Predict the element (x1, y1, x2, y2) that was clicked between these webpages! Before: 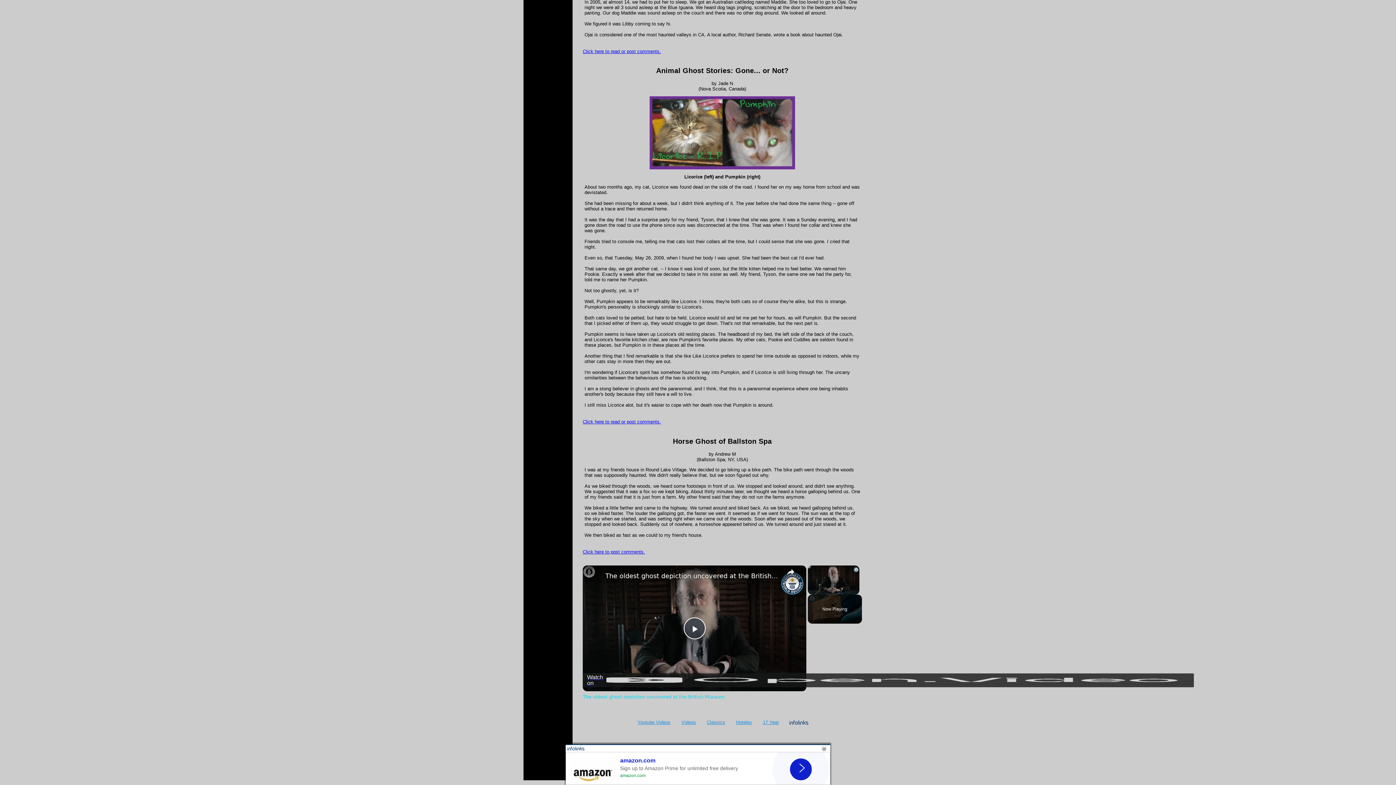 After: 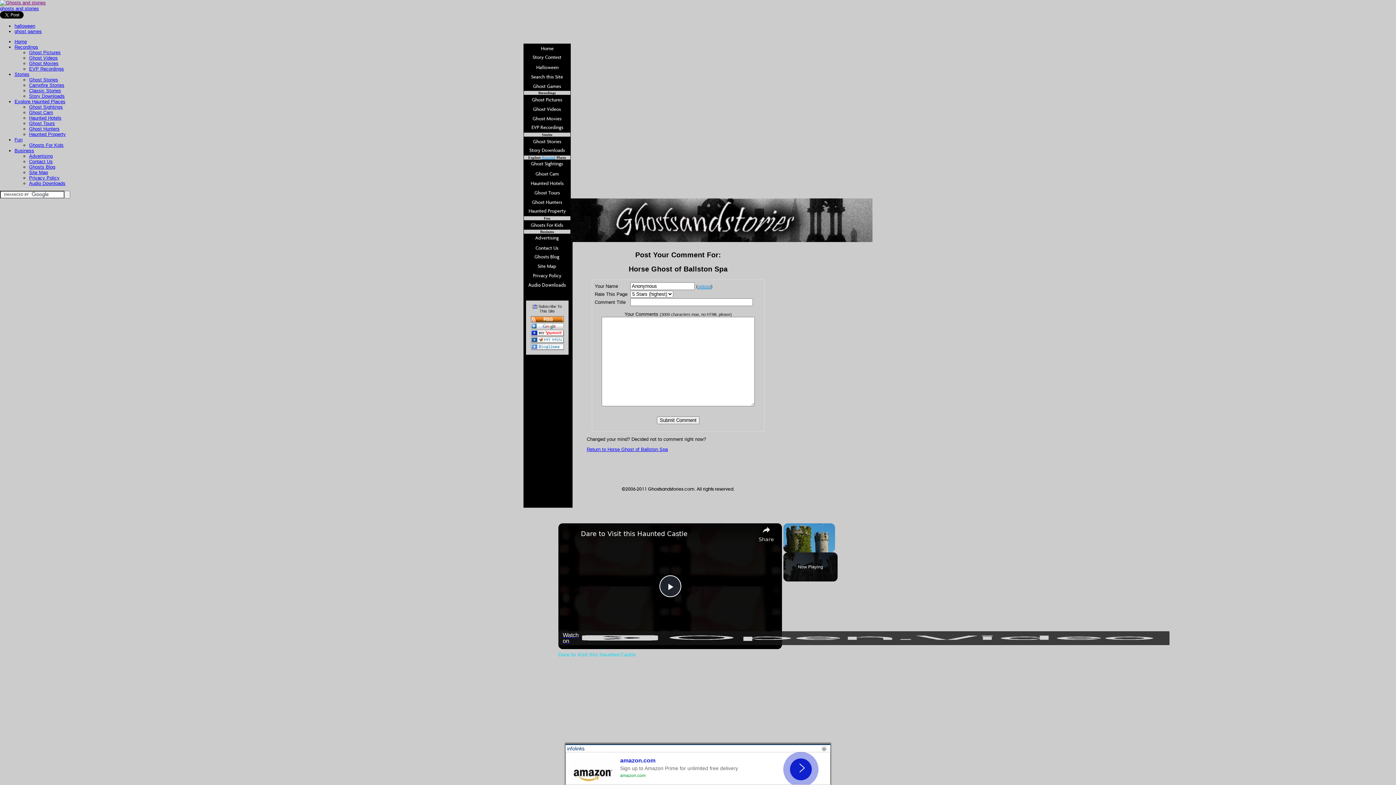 Action: bbox: (586, 725, 649, 730) label: Click here to post comments.